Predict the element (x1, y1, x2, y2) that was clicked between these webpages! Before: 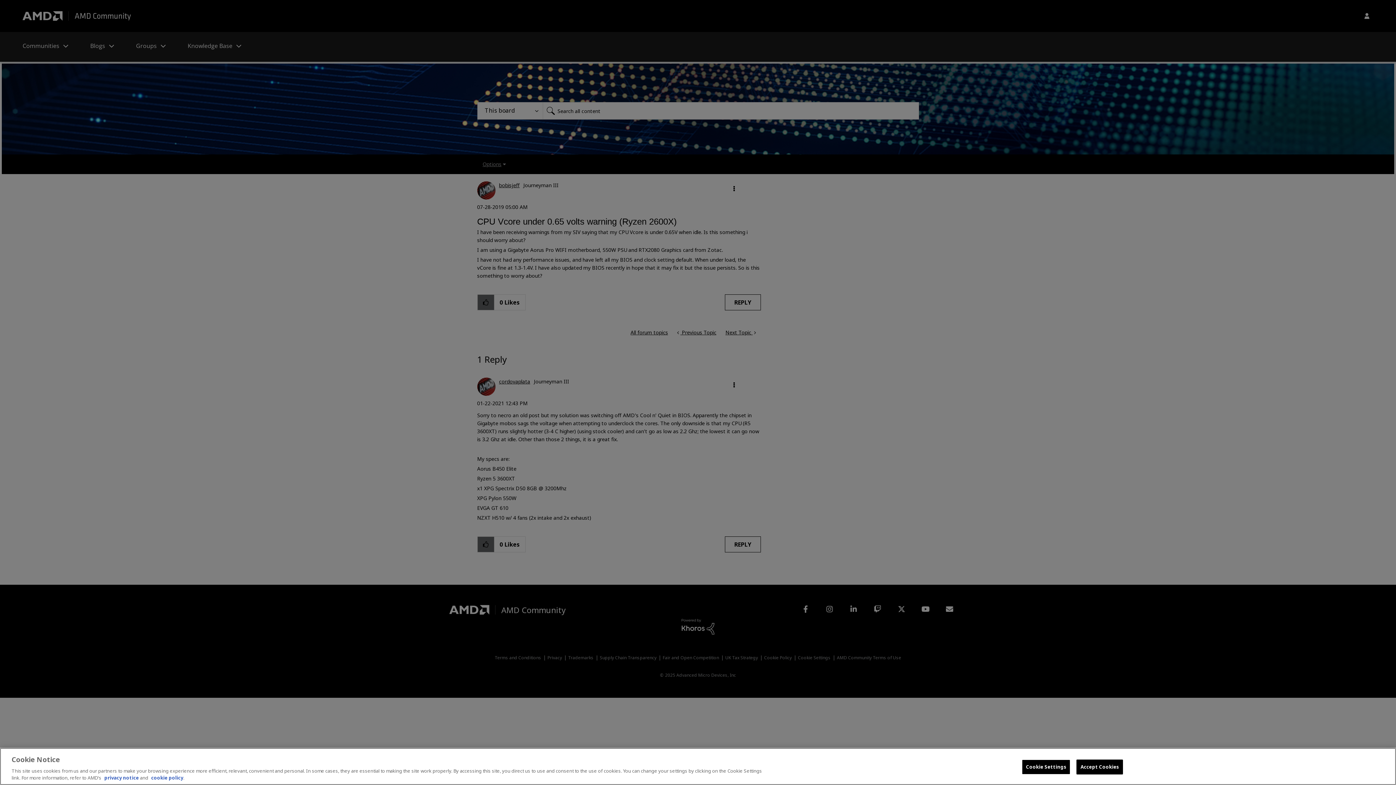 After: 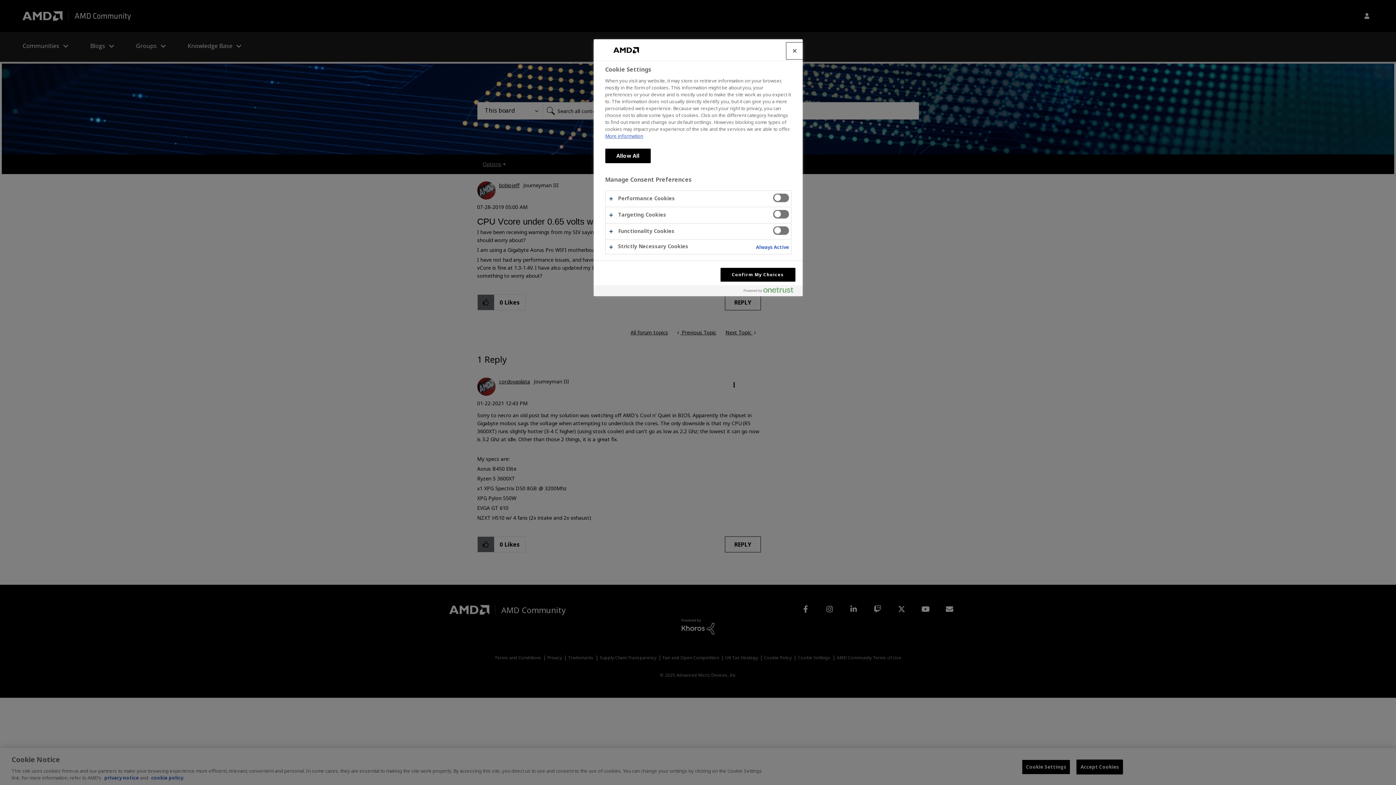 Action: bbox: (1022, 760, 1070, 774) label: Cookie Settings